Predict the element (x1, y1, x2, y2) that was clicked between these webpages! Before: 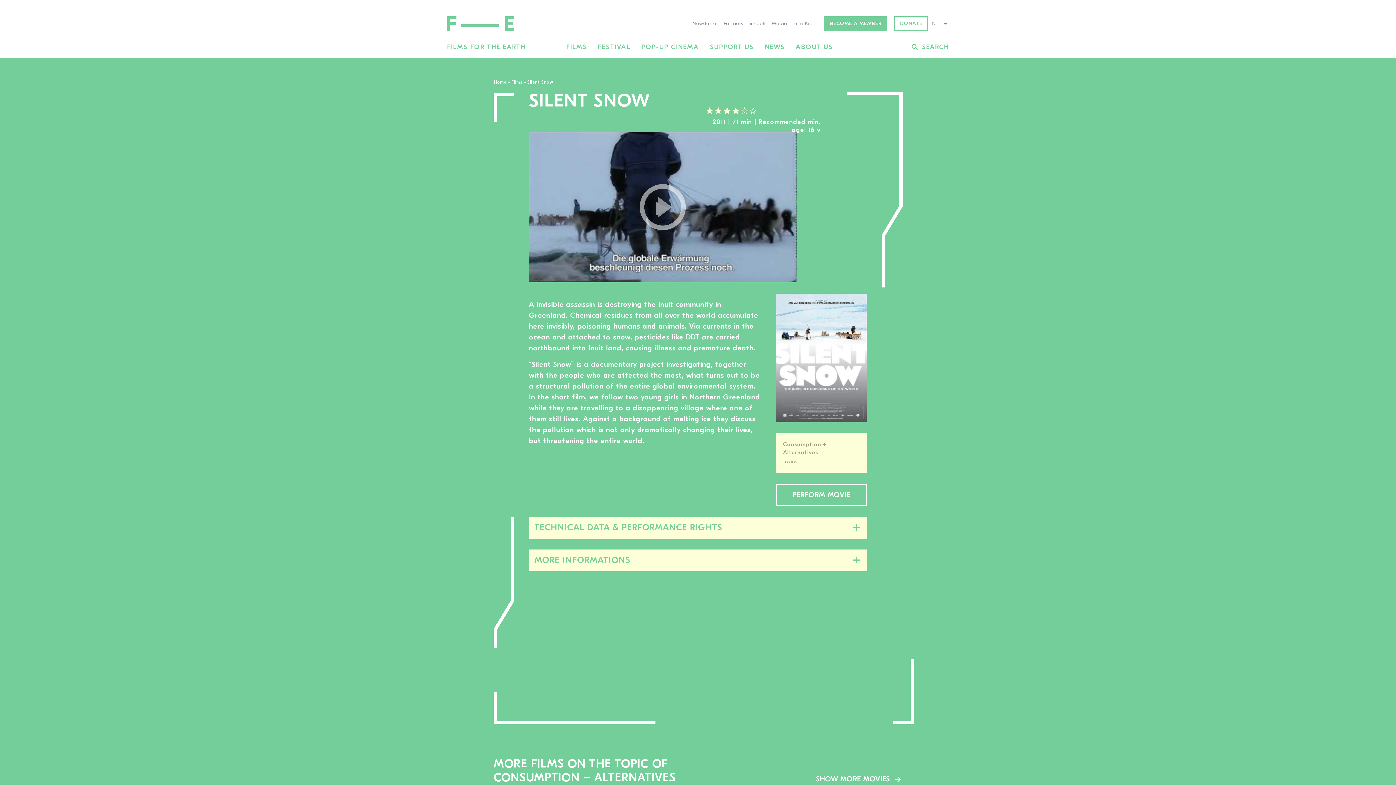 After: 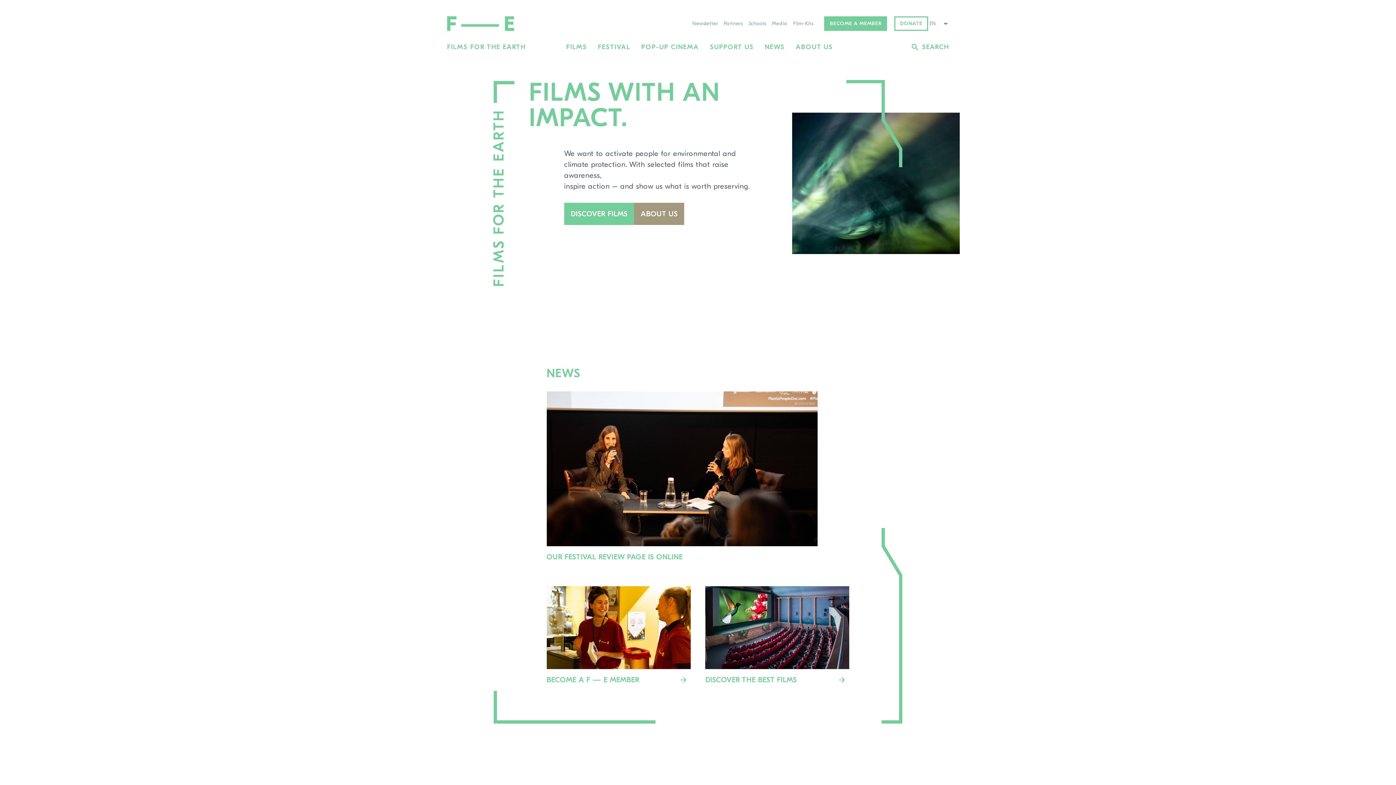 Action: bbox: (447, 17, 514, 26)